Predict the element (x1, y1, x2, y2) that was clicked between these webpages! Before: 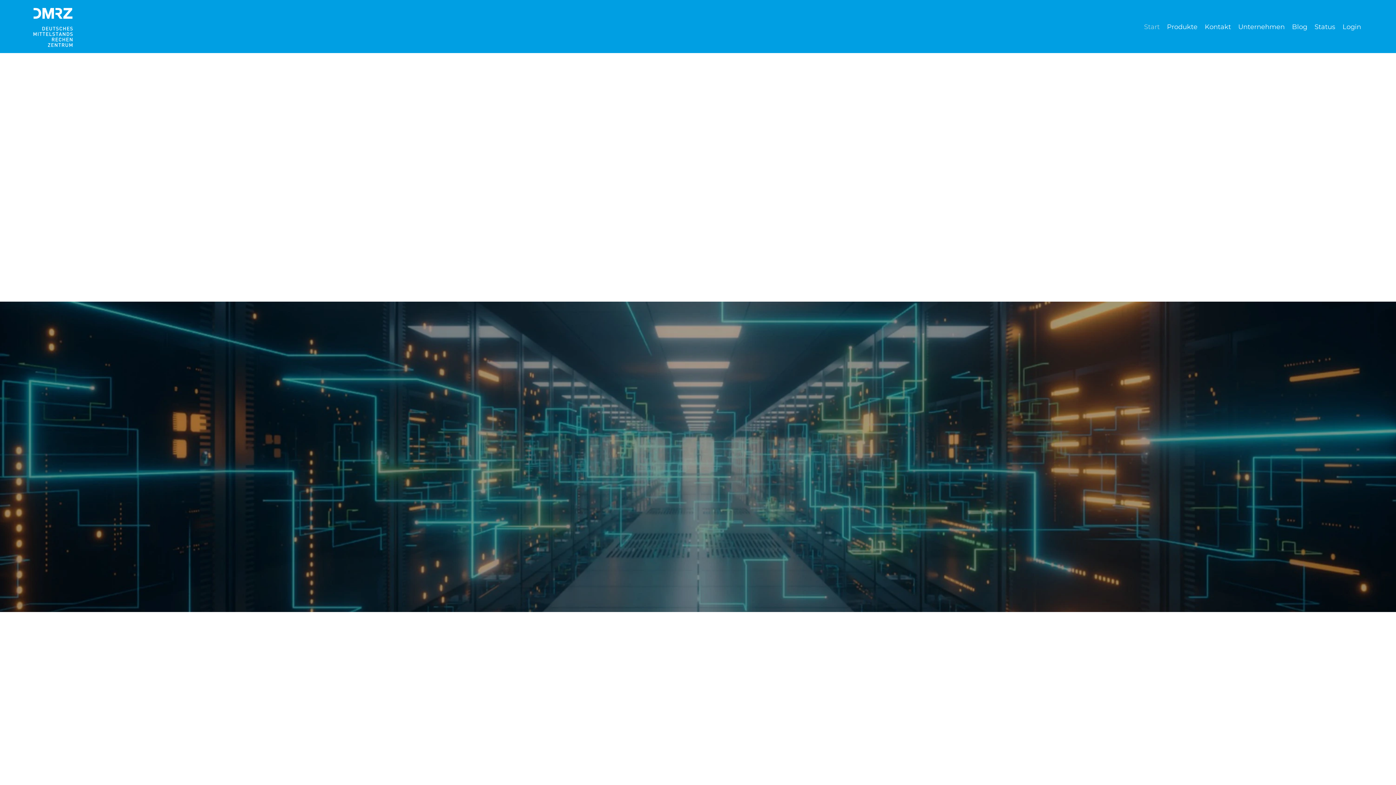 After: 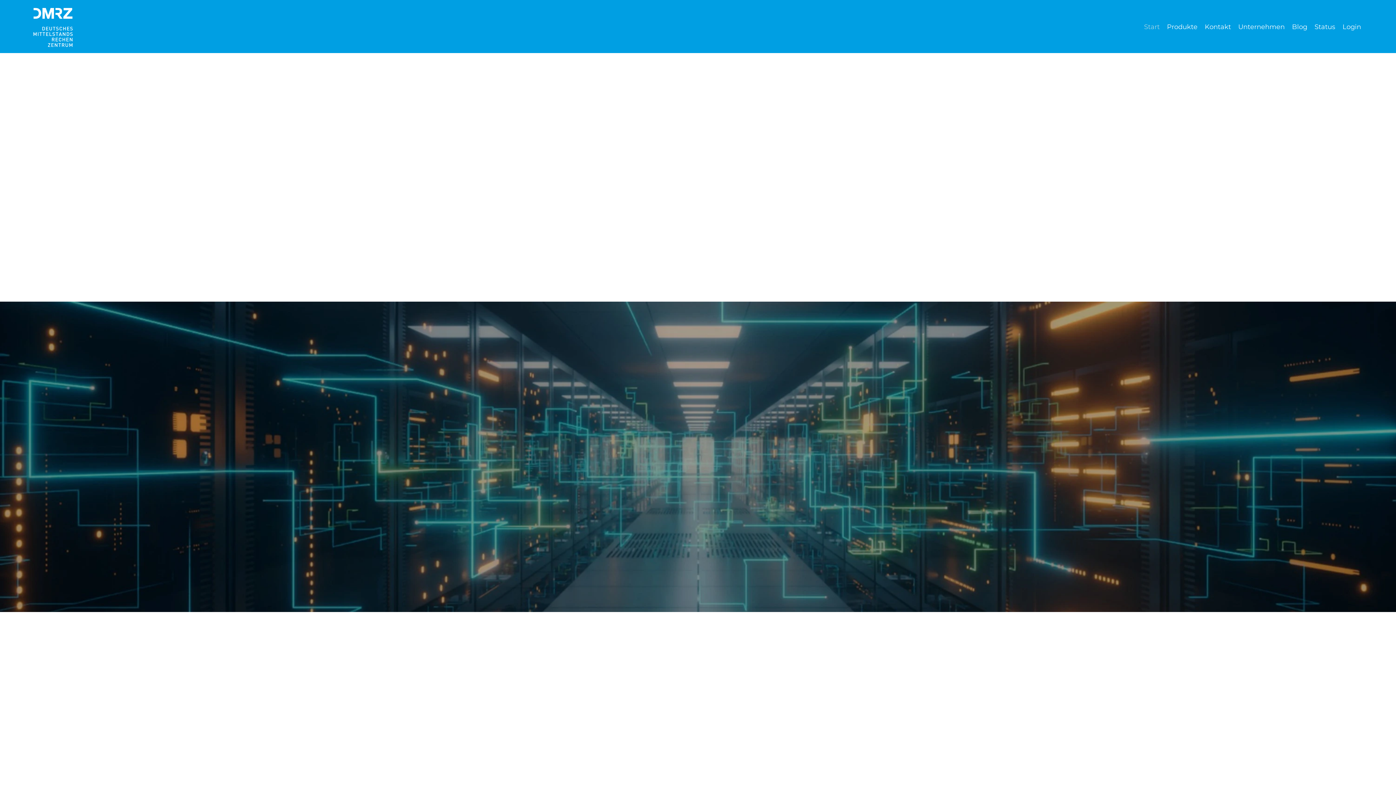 Action: bbox: (582, 465, 813, 502) label: Unsere Produkte